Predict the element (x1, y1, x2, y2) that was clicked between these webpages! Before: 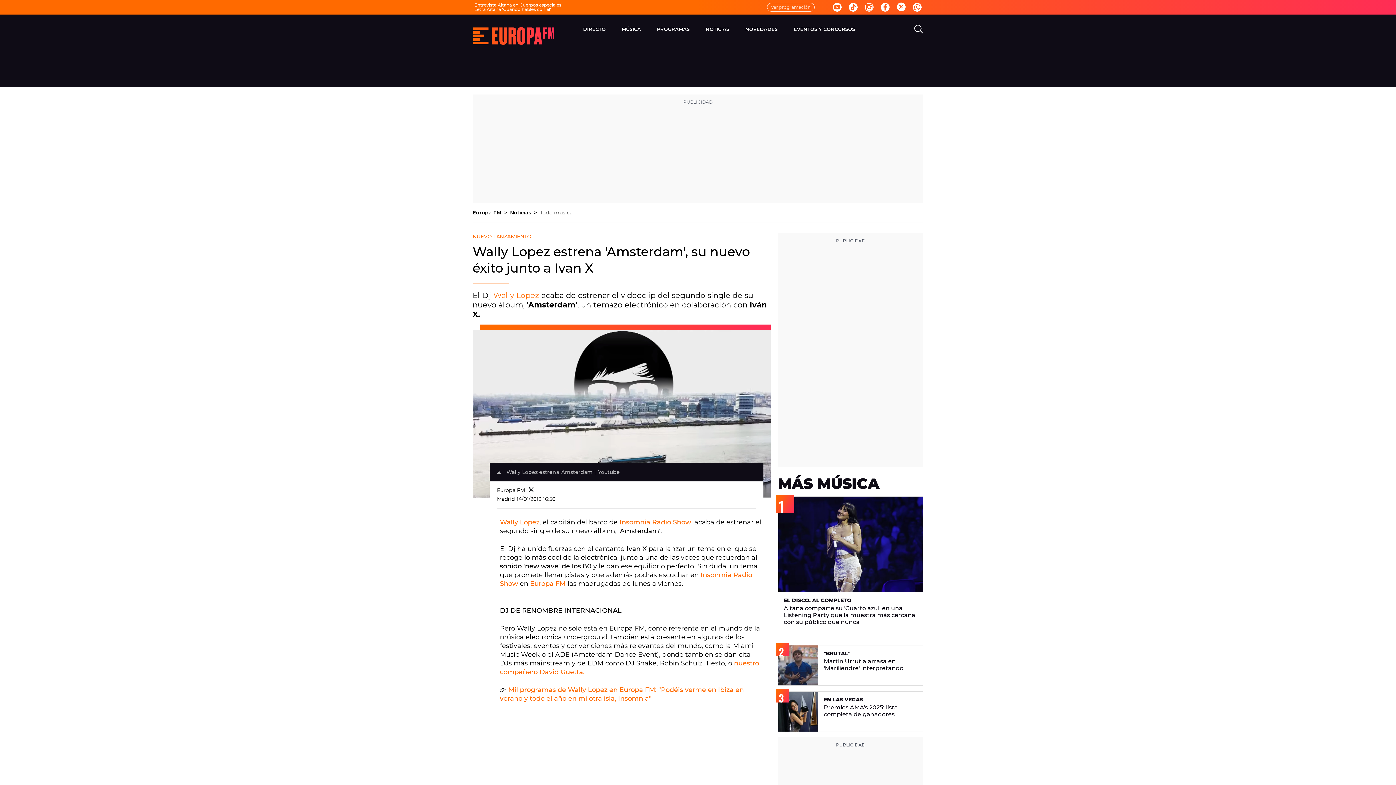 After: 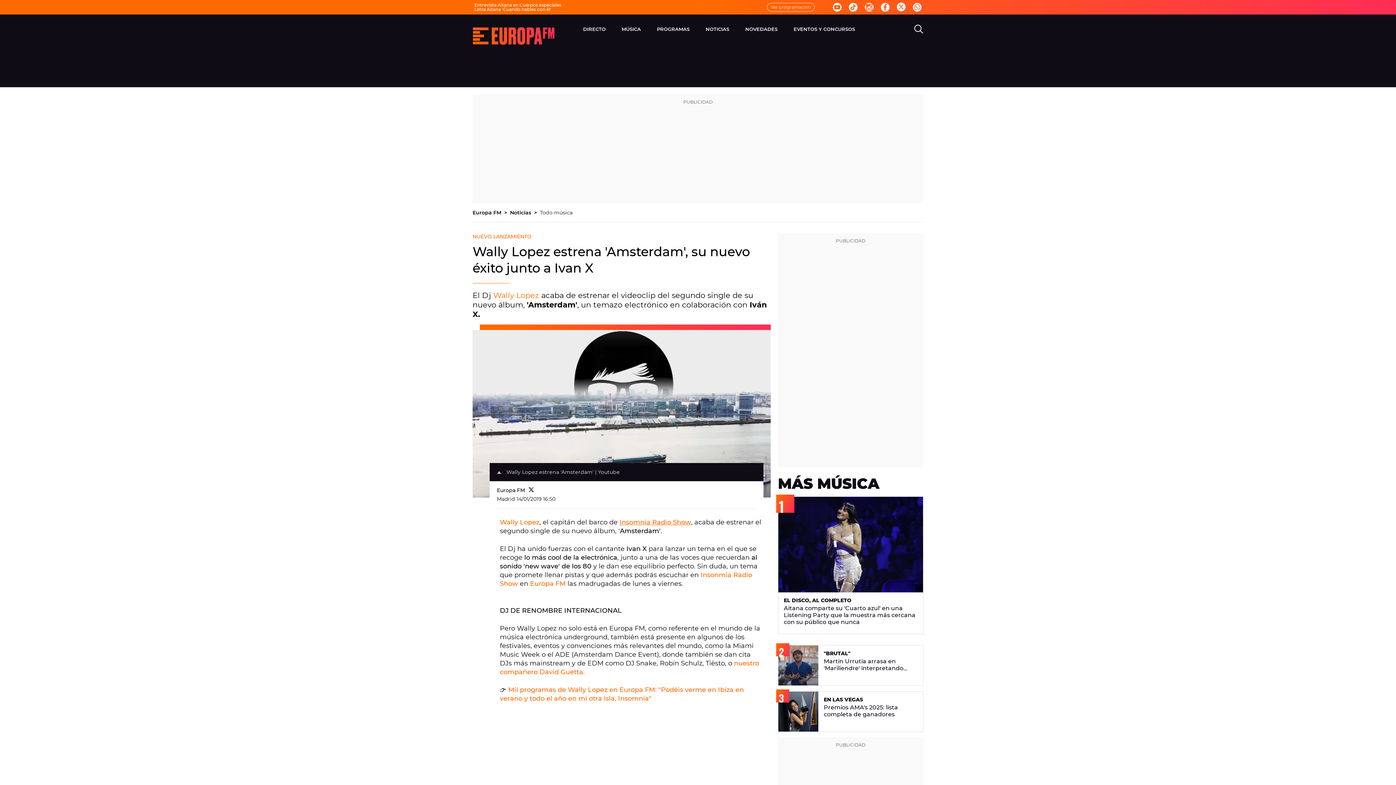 Action: bbox: (619, 518, 691, 526) label: Insomnia Radio Show